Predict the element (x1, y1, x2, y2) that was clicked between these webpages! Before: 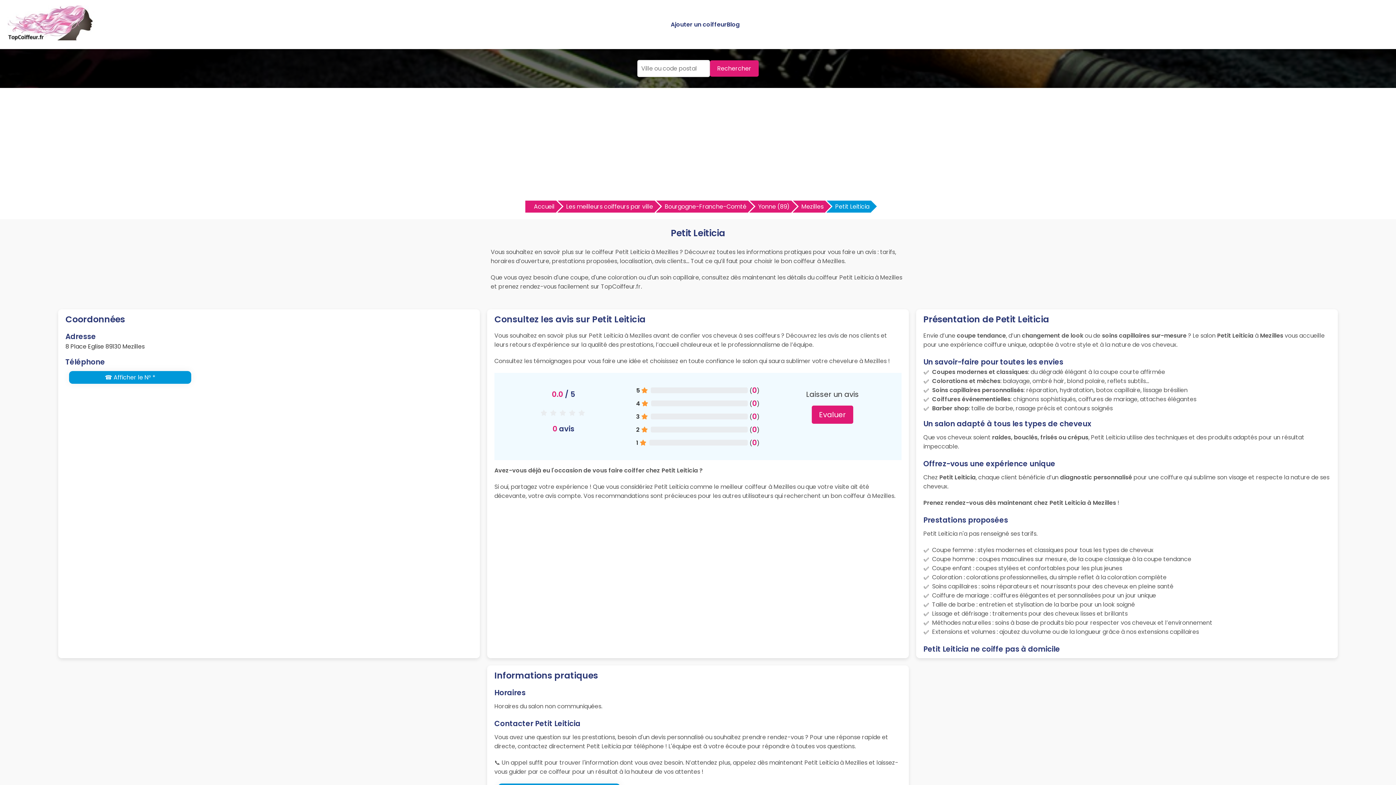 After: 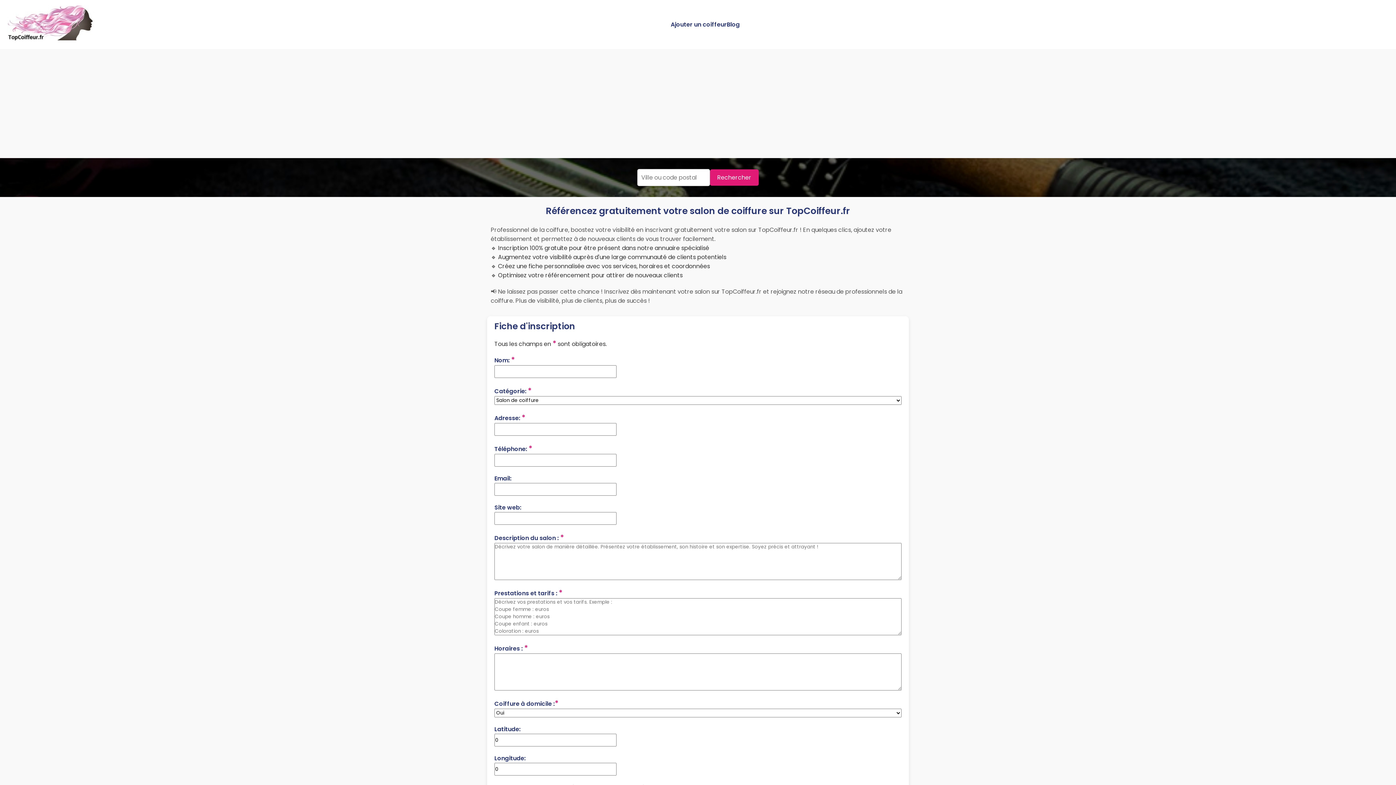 Action: bbox: (670, 20, 726, 28) label: Ajouter un coiffeur